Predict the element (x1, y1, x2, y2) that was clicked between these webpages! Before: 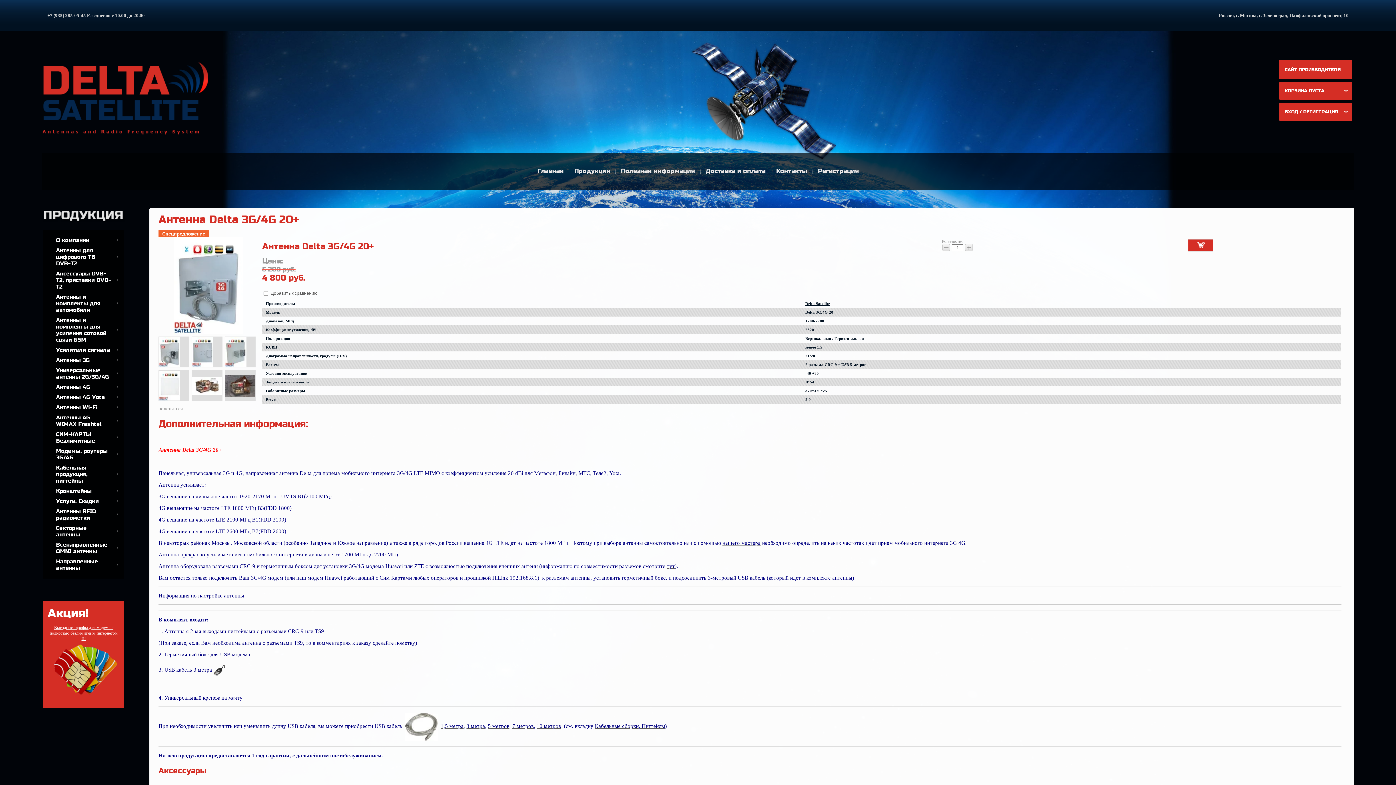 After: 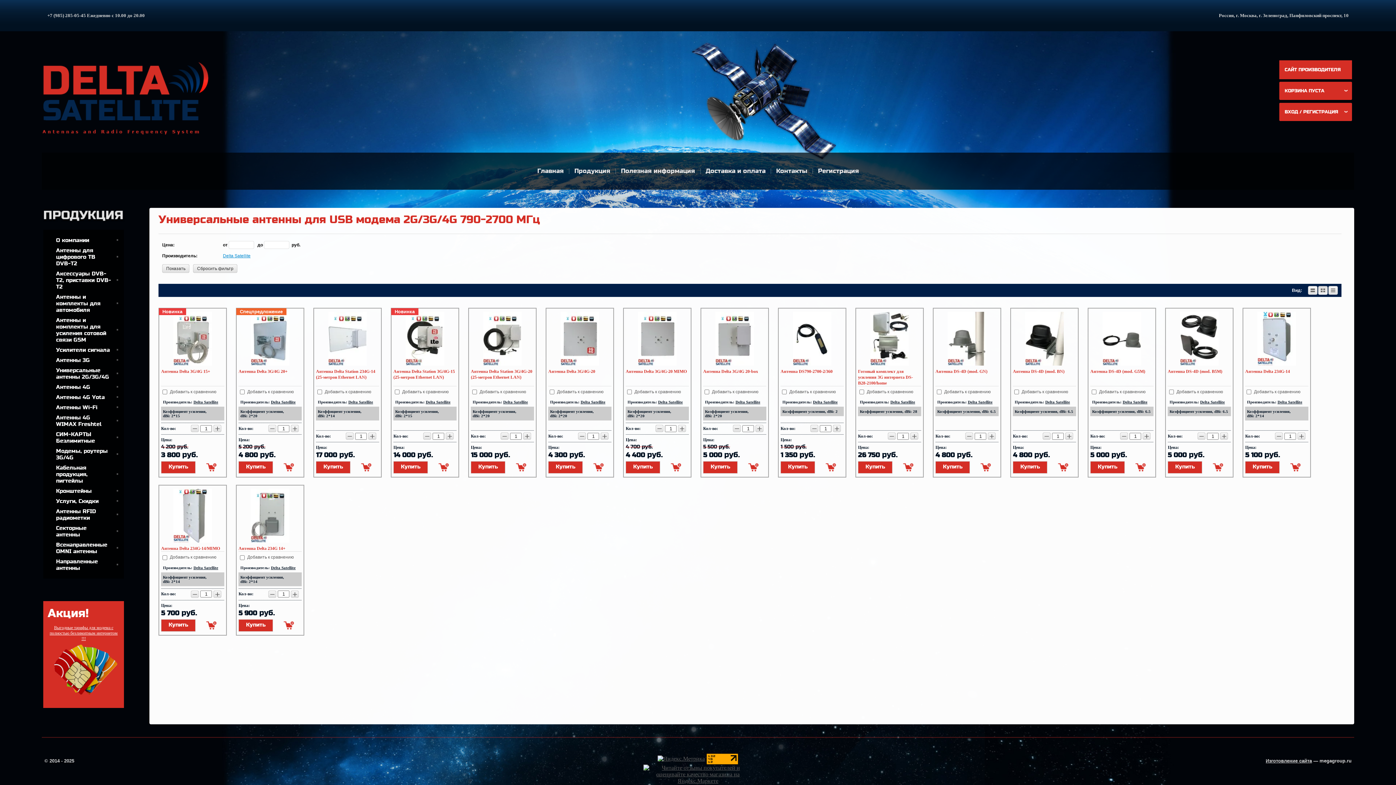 Action: label: Универсальные антенны 2G/3G/4G bbox: (48, 365, 118, 382)